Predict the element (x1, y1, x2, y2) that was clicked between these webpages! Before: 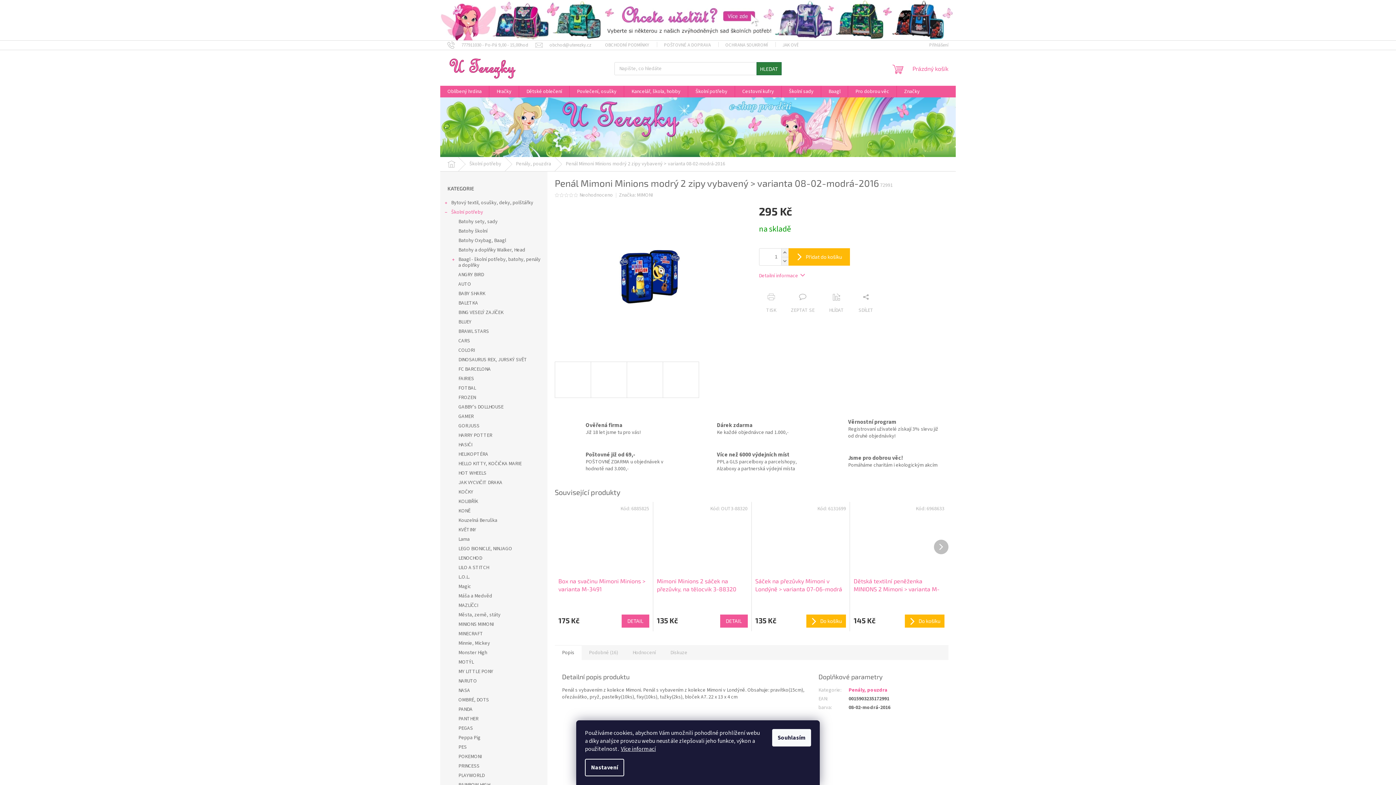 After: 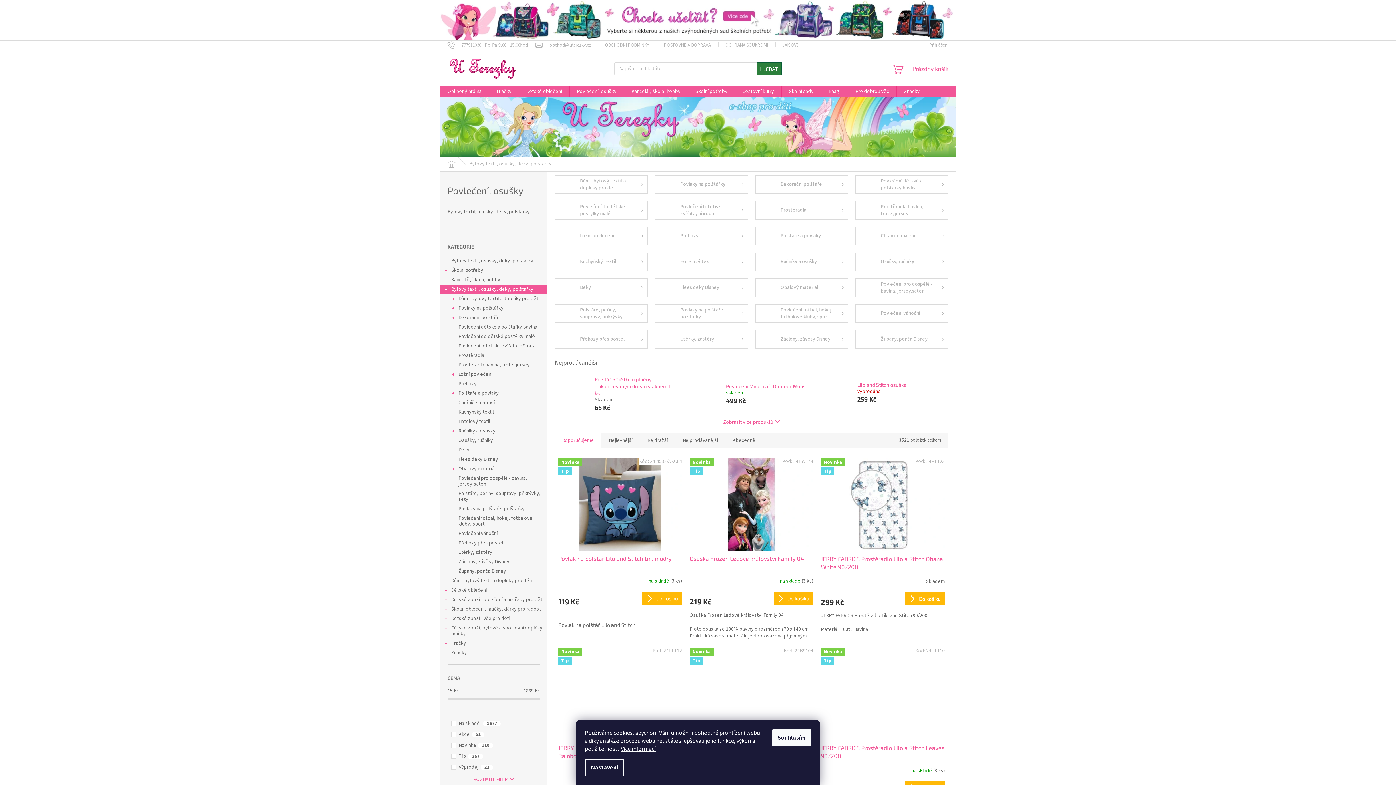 Action: label: Povlečení, osušky bbox: (569, 85, 624, 97)